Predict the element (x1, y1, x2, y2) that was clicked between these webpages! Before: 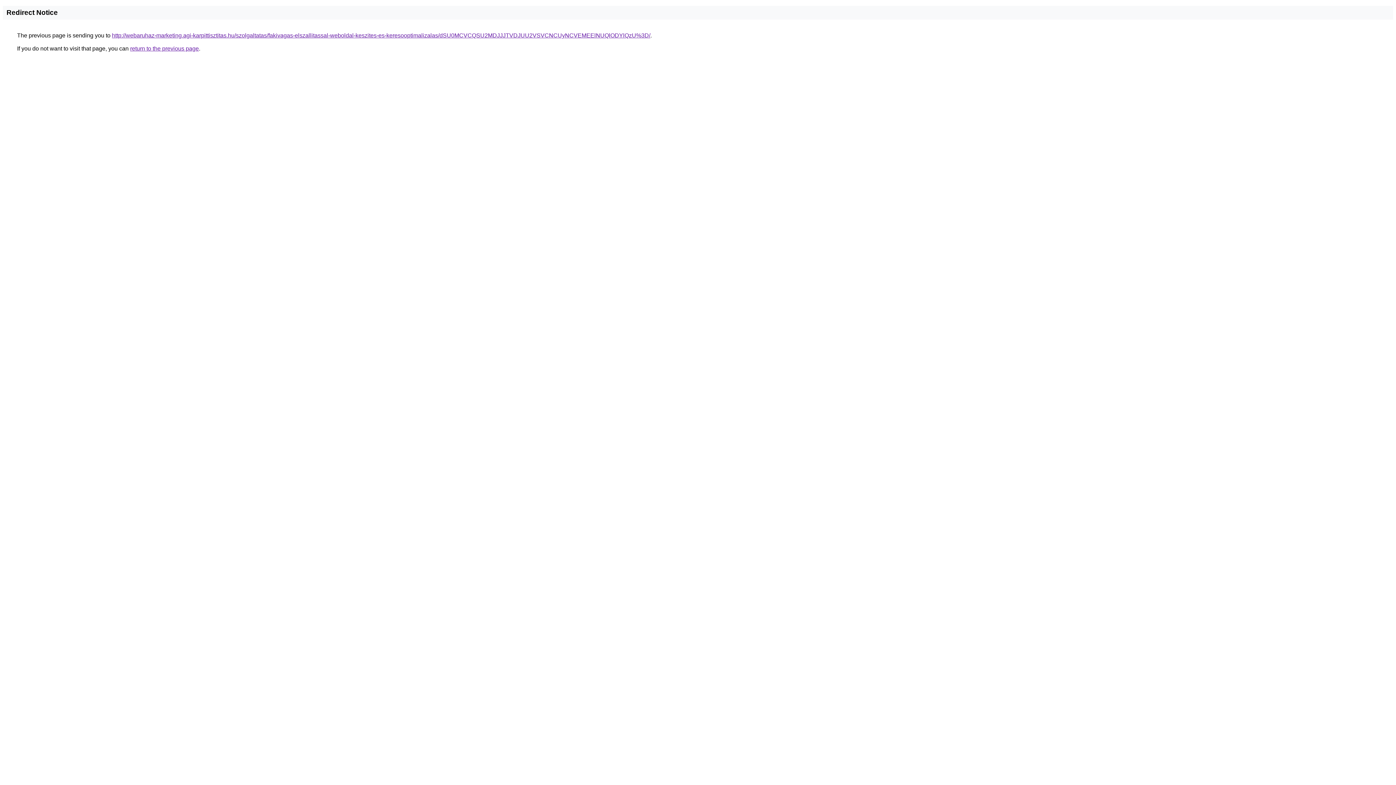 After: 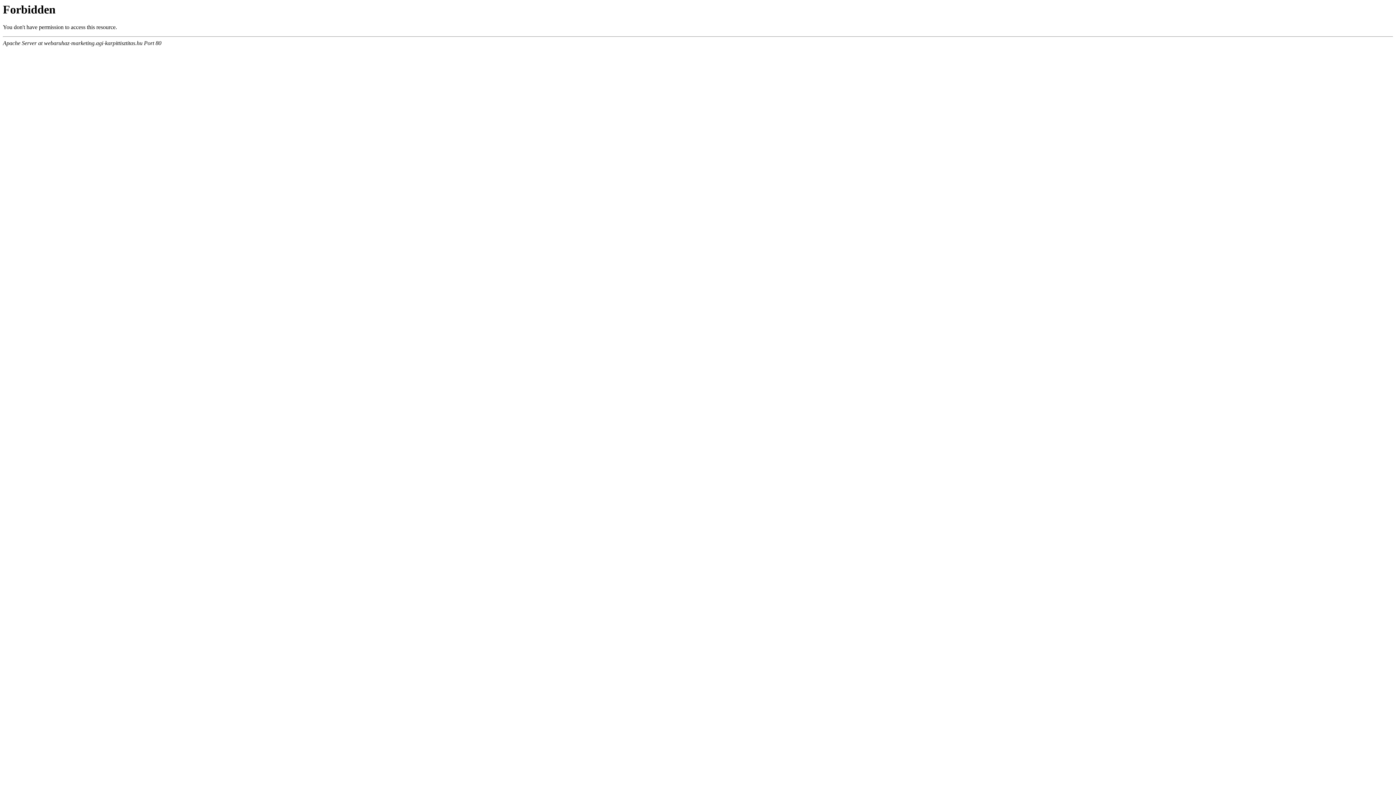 Action: bbox: (112, 32, 650, 38) label: http://webaruhaz-marketing.agi-karpittisztitas.hu/szolgaltatas/fakivagas-elszallitassal-weboldal-keszites-es-keresooptimalizalas/dSU0MCVCQSU2MDJJJTVDJUU2VSVCNCUyNCVEMEElNUQlODYlQzU%3D/